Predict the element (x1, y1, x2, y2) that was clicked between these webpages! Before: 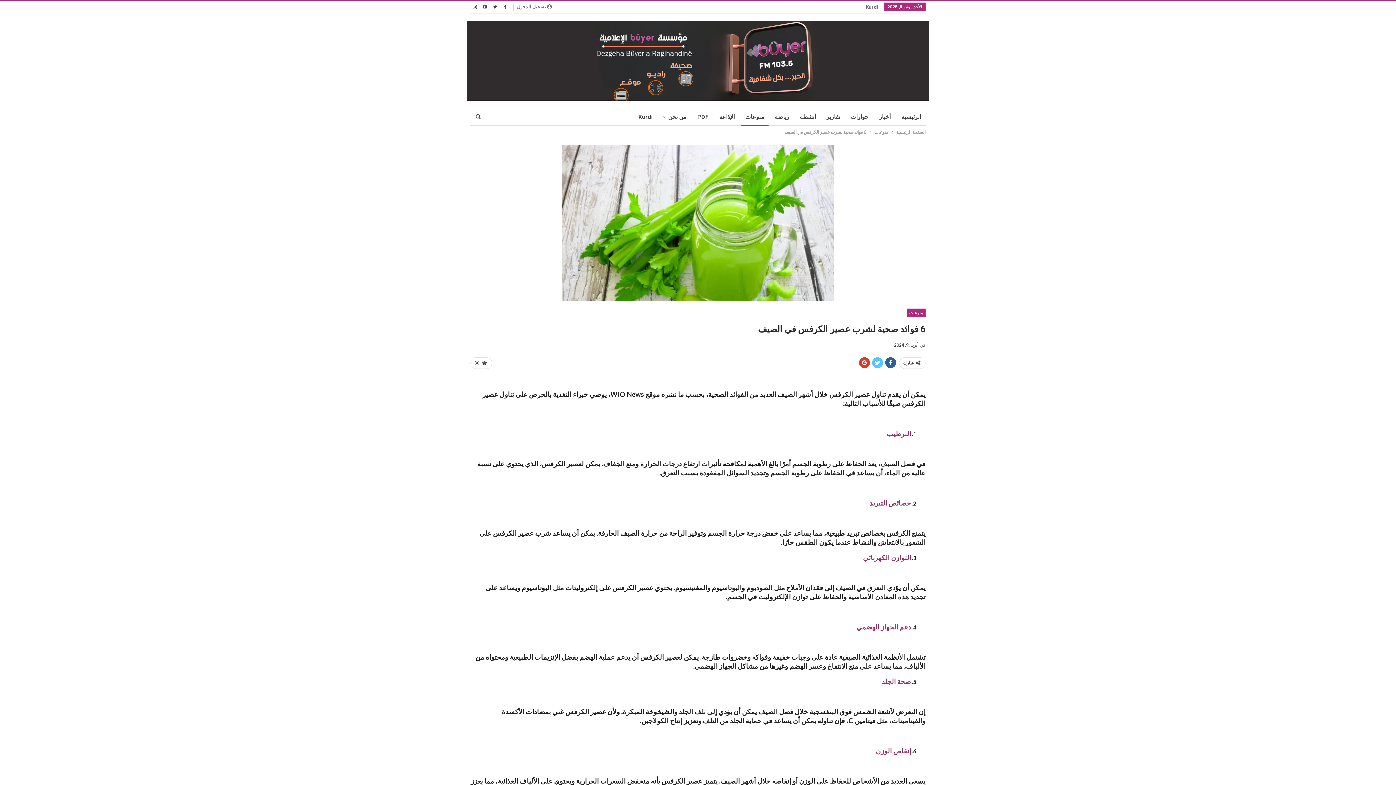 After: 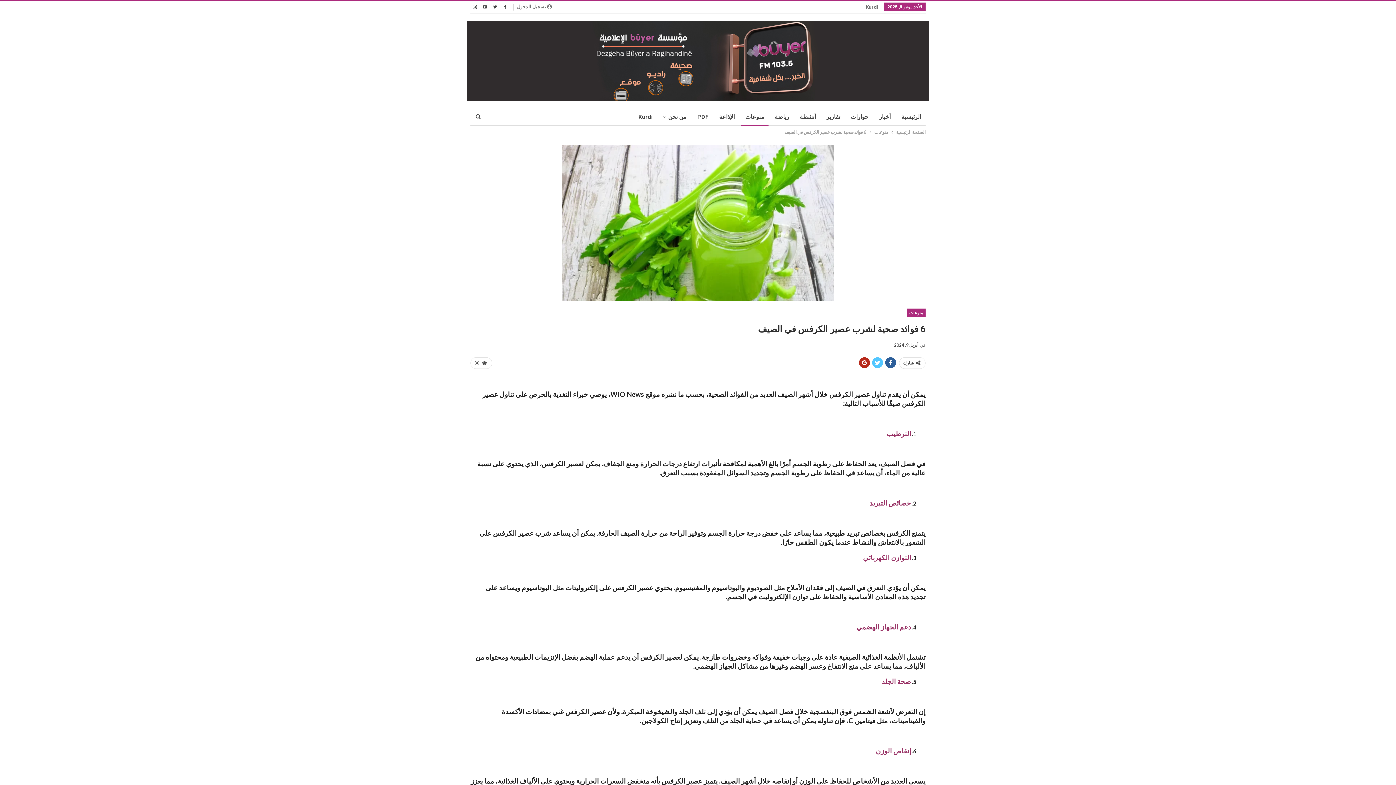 Action: bbox: (859, 357, 870, 368)